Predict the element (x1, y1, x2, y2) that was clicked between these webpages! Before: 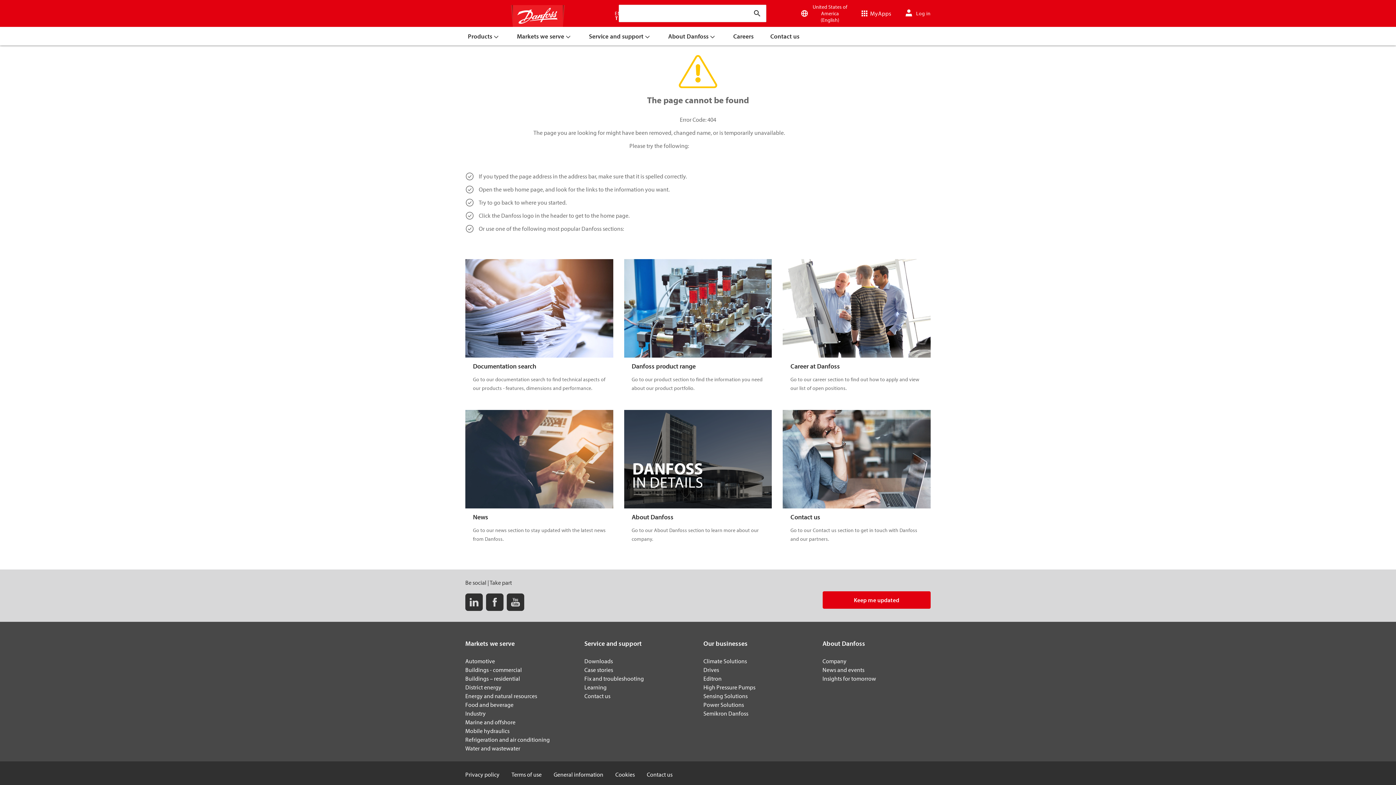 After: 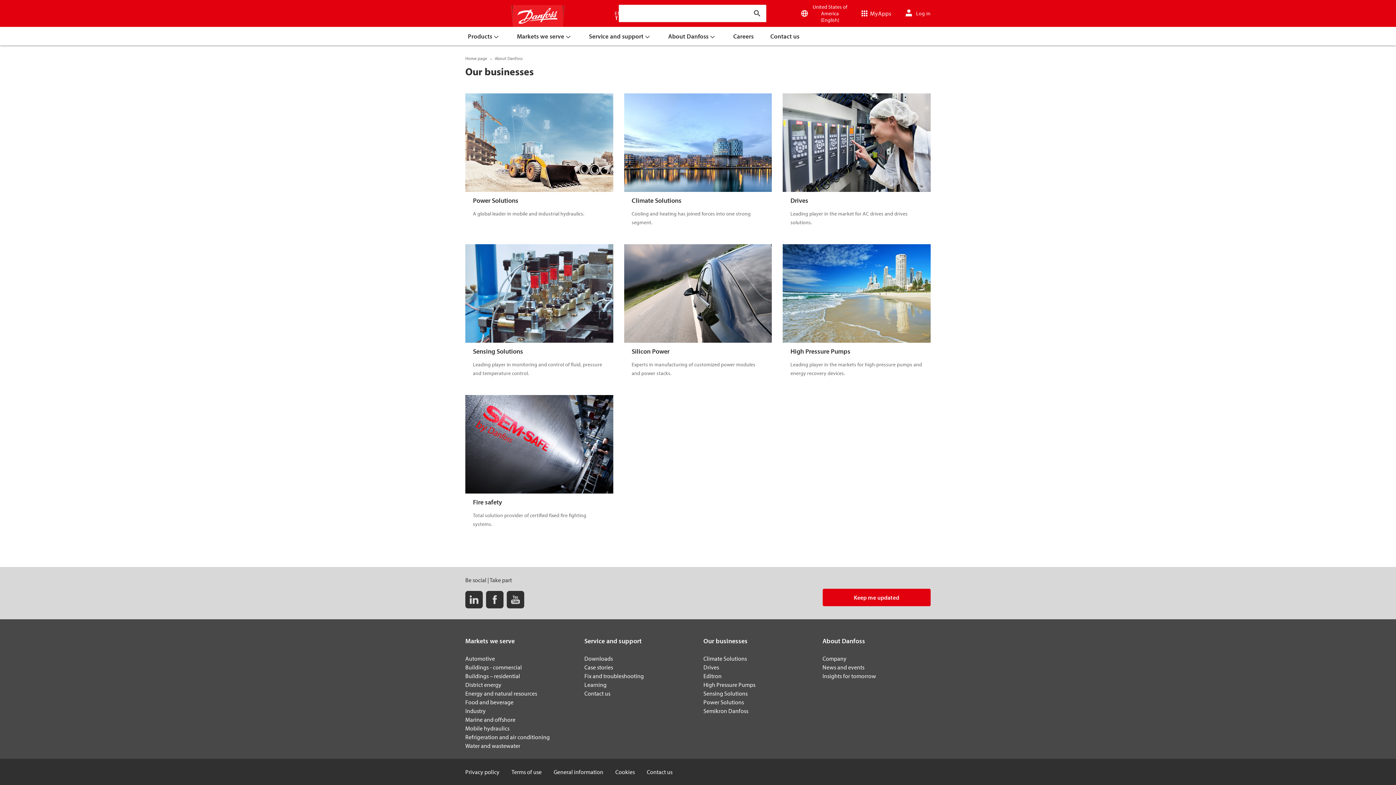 Action: label: Our businesses bbox: (703, 639, 747, 648)